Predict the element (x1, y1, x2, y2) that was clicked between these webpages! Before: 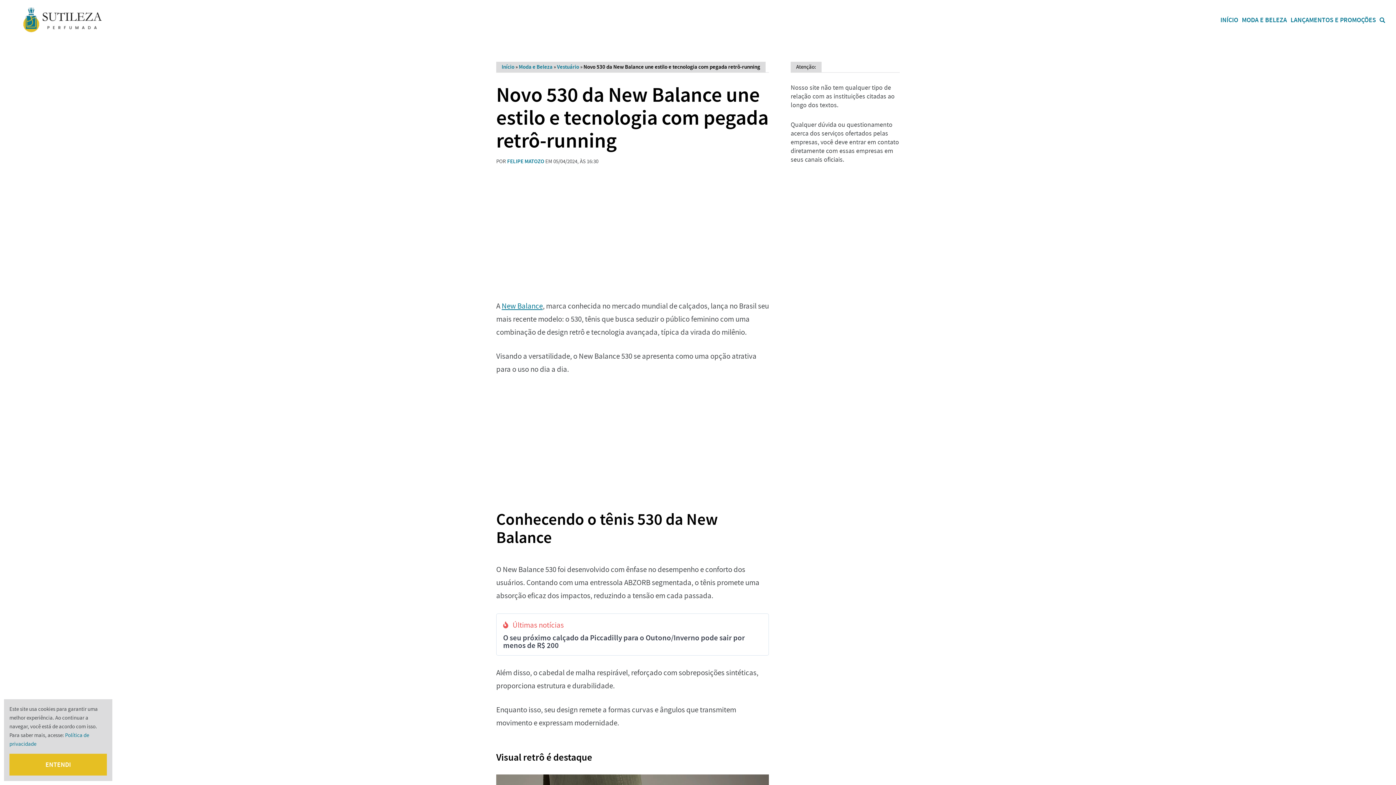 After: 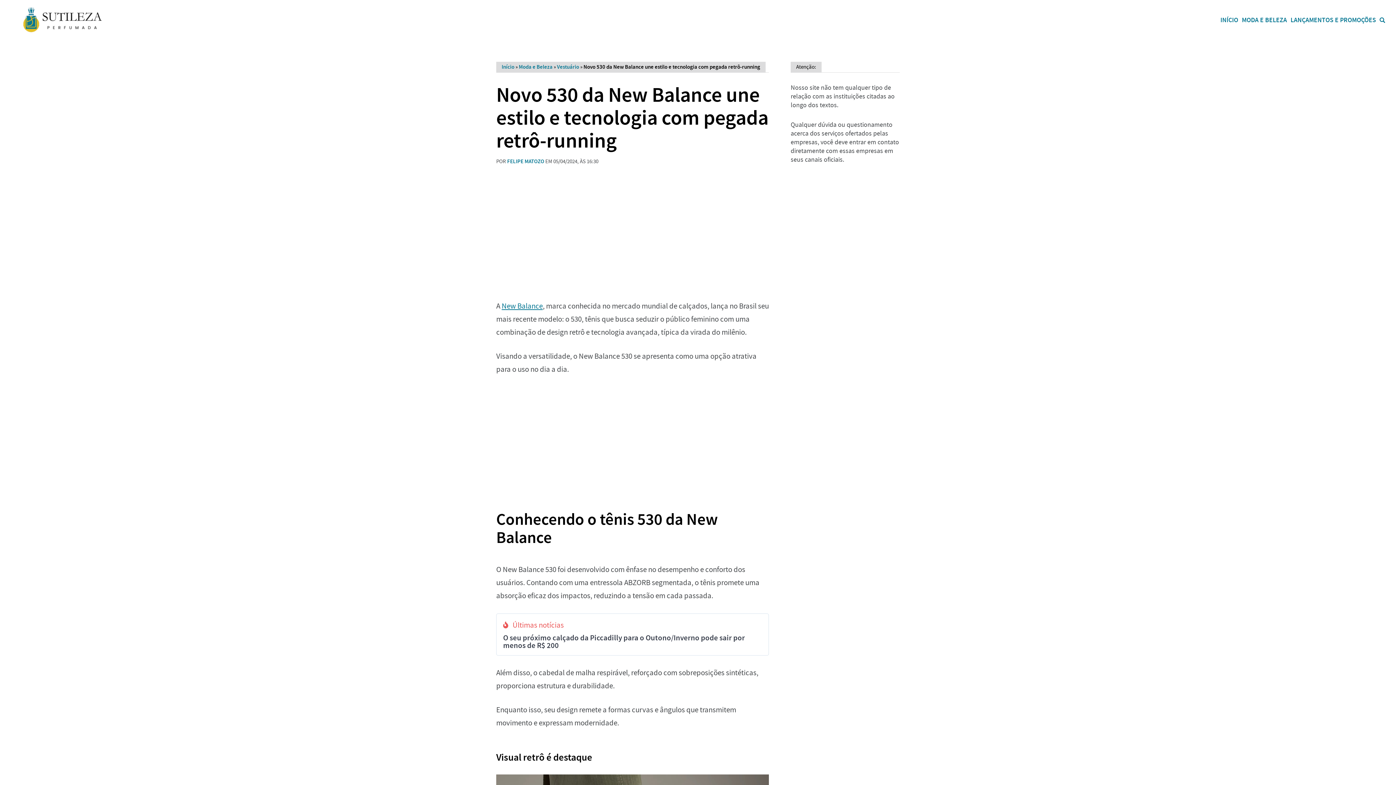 Action: bbox: (9, 754, 106, 776) label: ENTENDI